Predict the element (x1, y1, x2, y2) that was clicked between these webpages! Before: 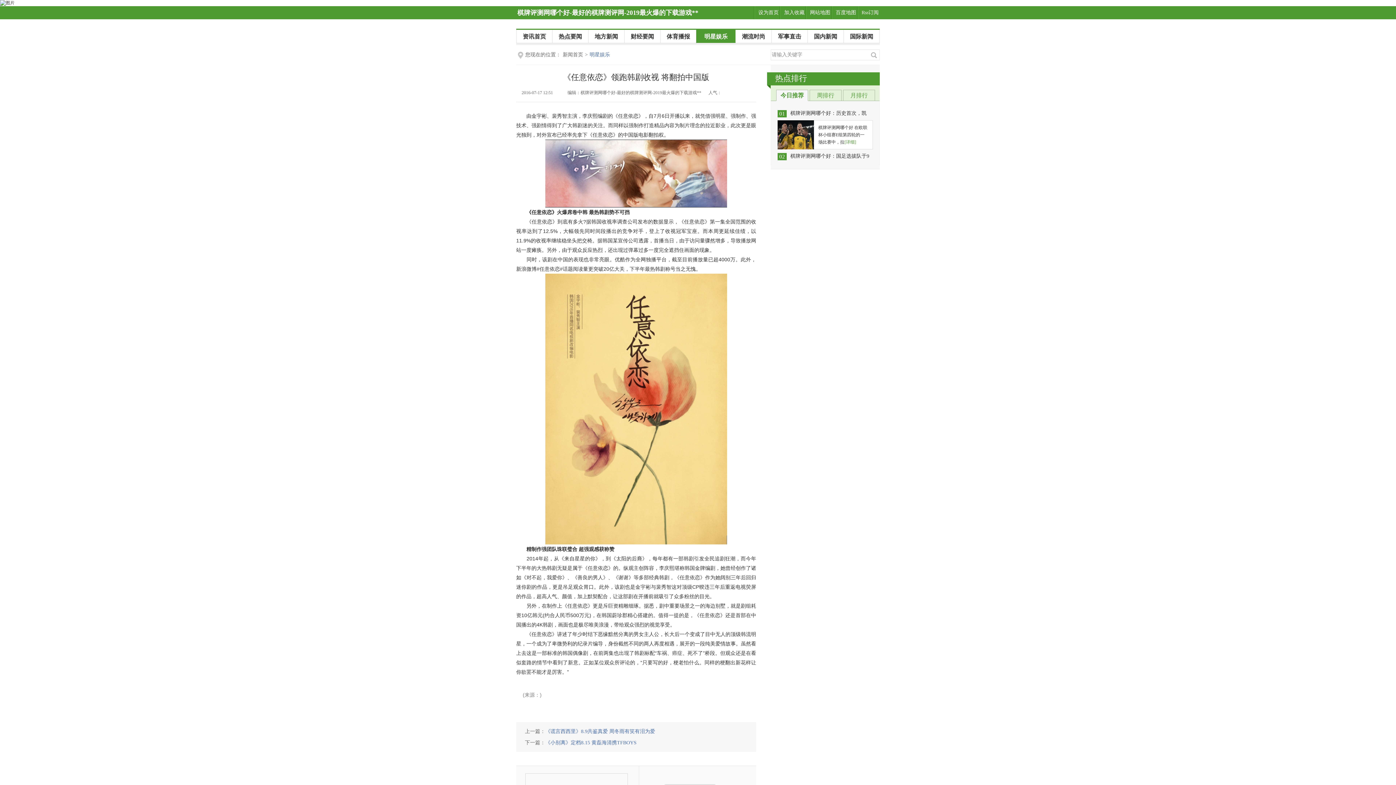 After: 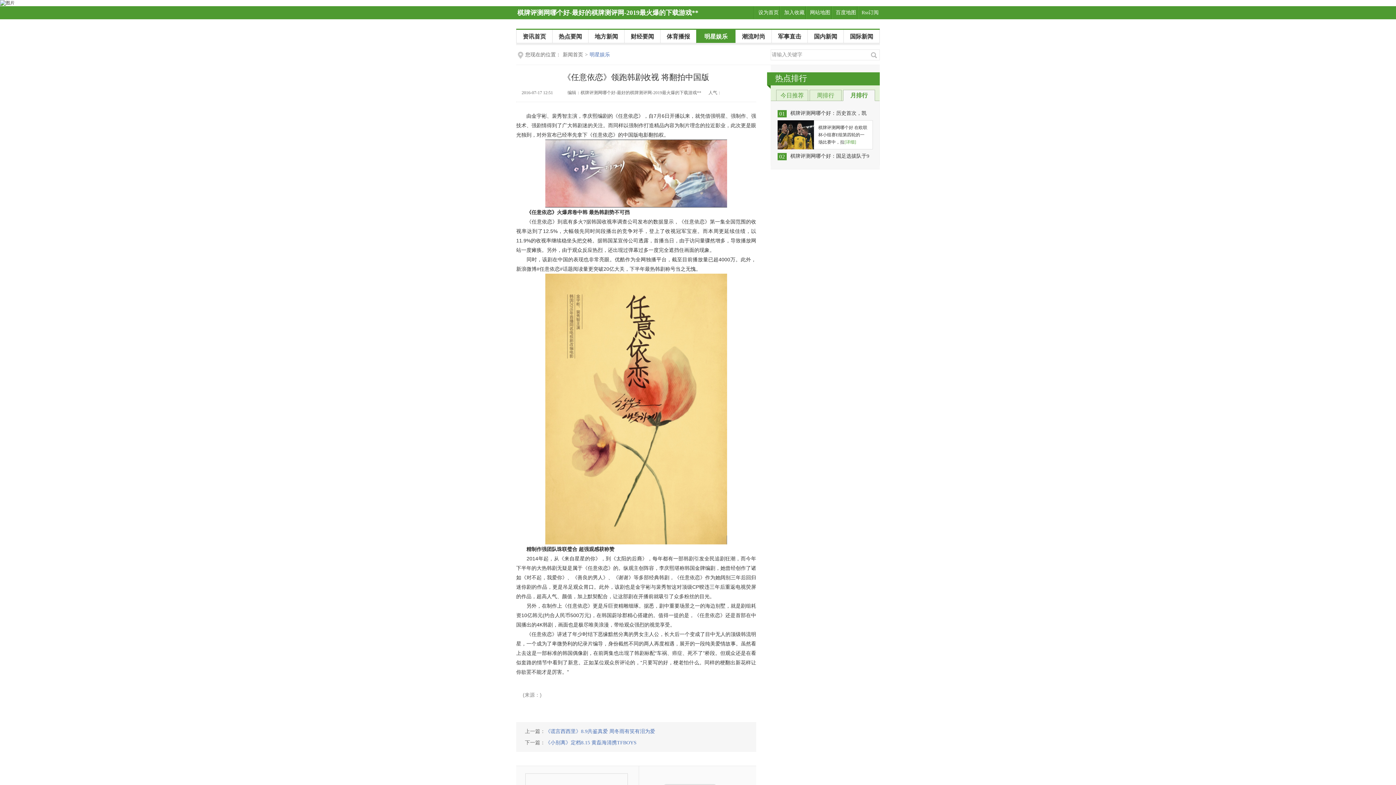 Action: label: 月排行 bbox: (843, 89, 875, 100)